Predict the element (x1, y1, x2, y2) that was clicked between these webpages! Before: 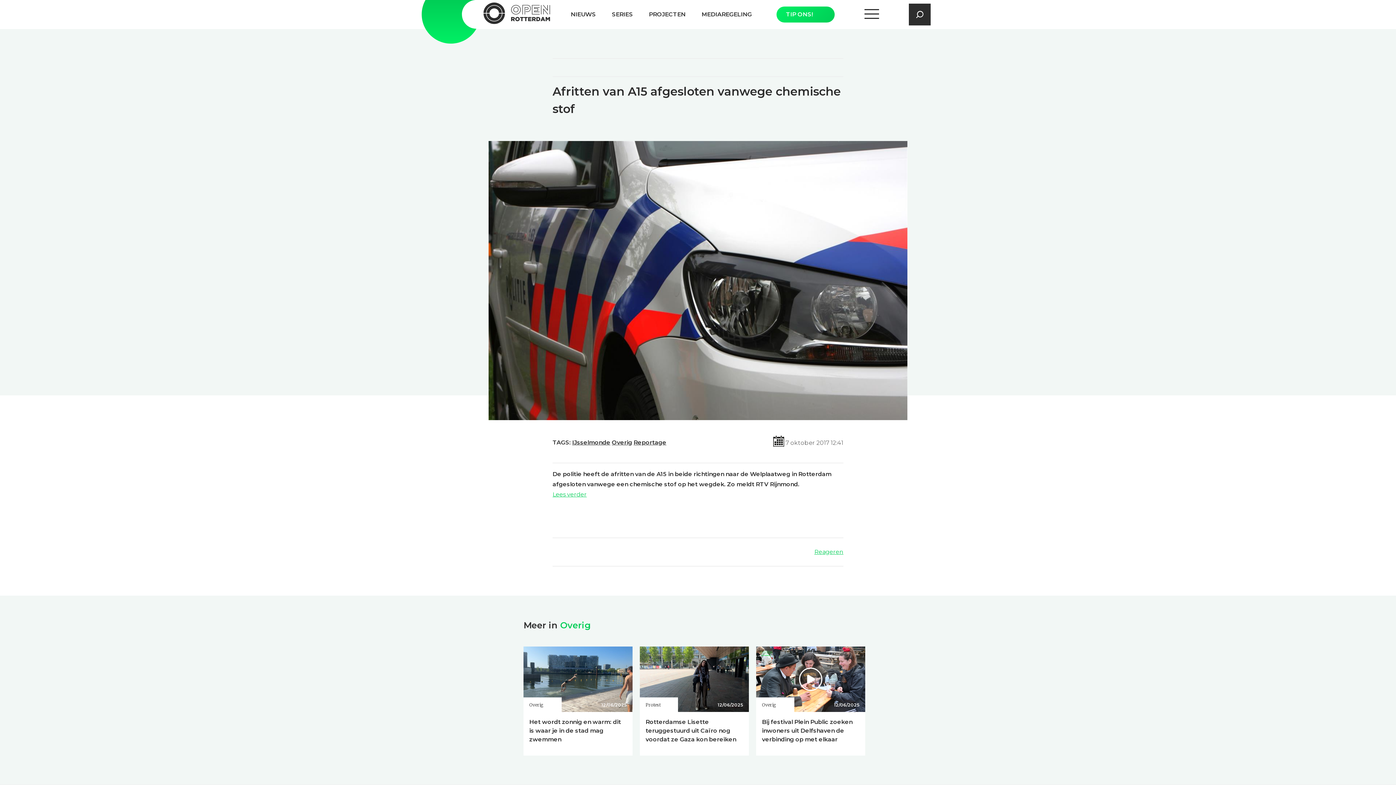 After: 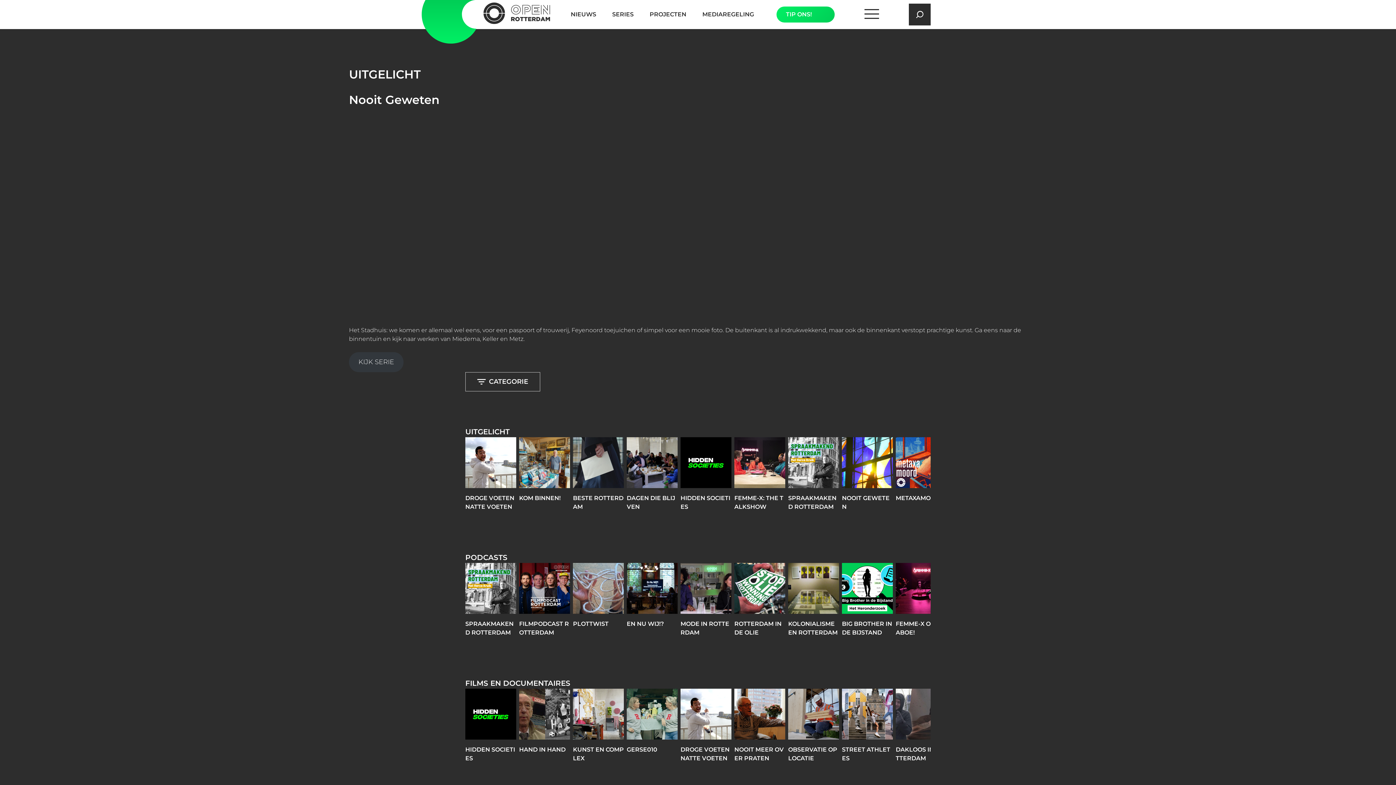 Action: label: SERIES bbox: (612, 10, 633, 18)